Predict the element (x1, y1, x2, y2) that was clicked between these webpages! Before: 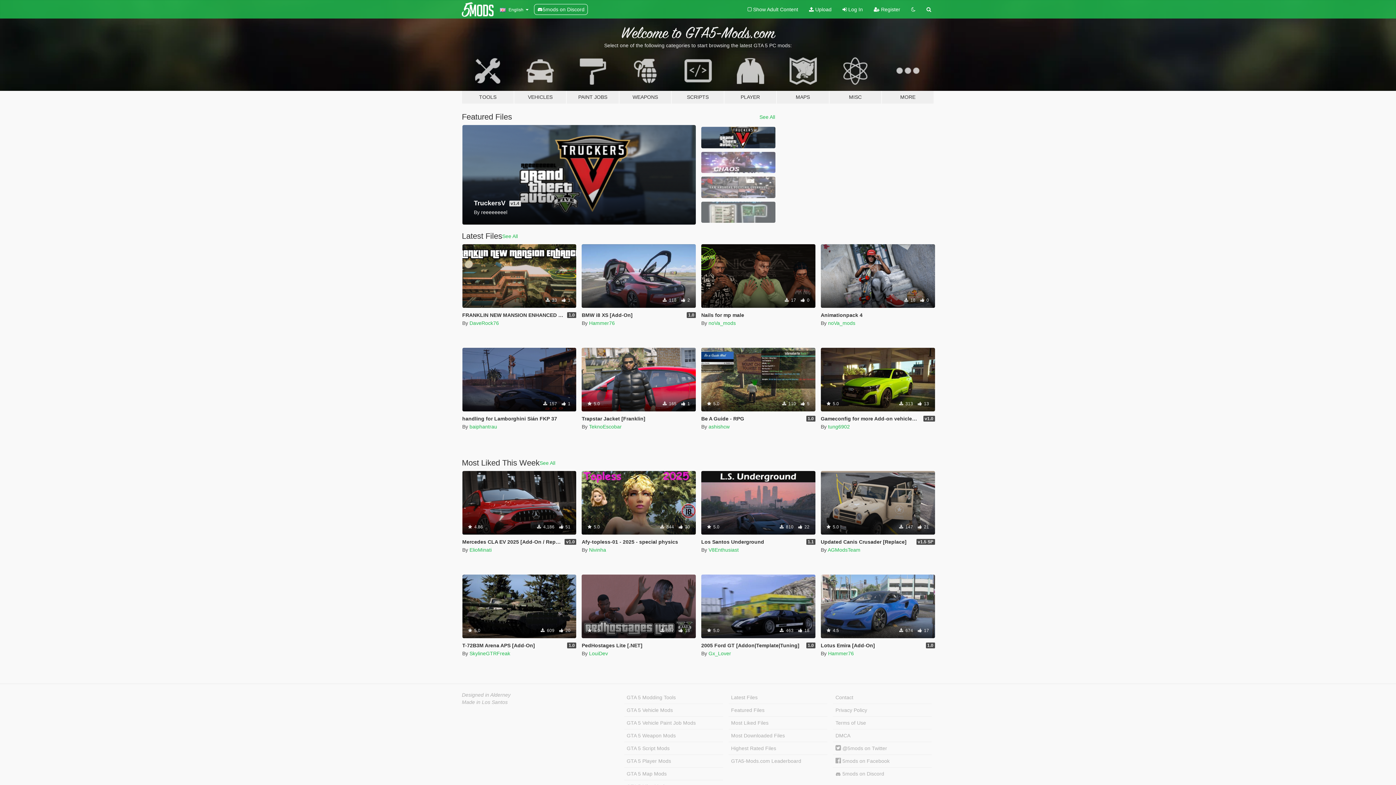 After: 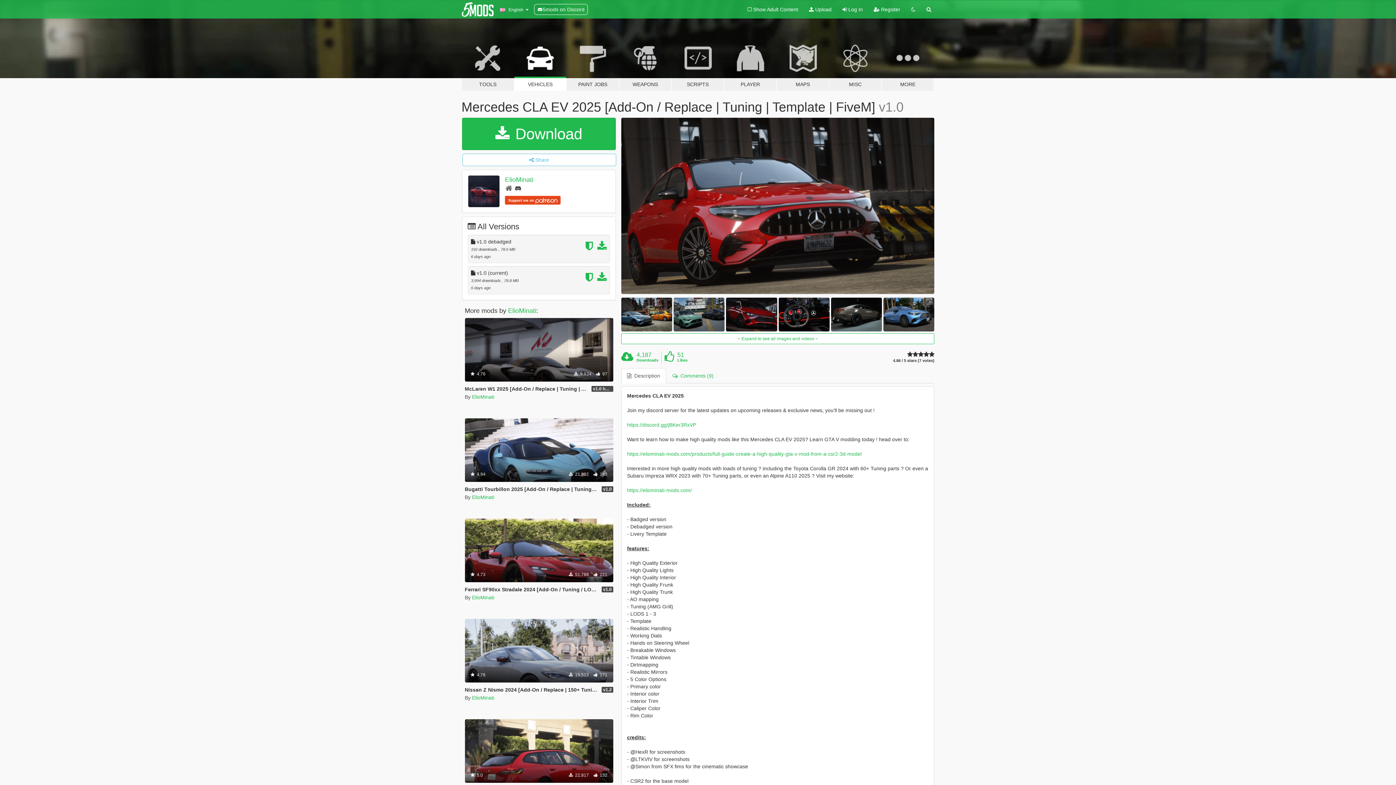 Action: bbox: (462, 539, 635, 545) label: Mercedes CLA EV 2025 [Add-On / Replace | Tuning | Template | FiveM]